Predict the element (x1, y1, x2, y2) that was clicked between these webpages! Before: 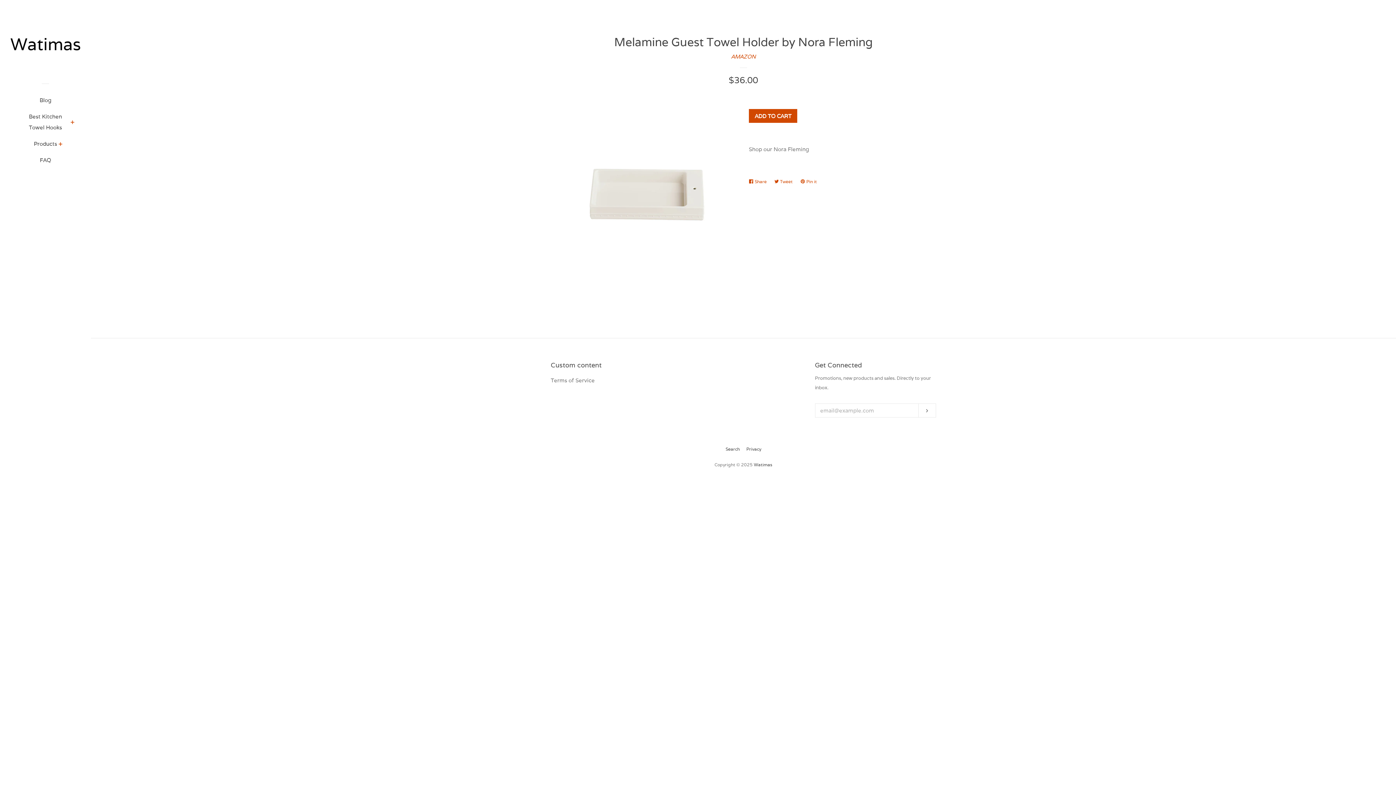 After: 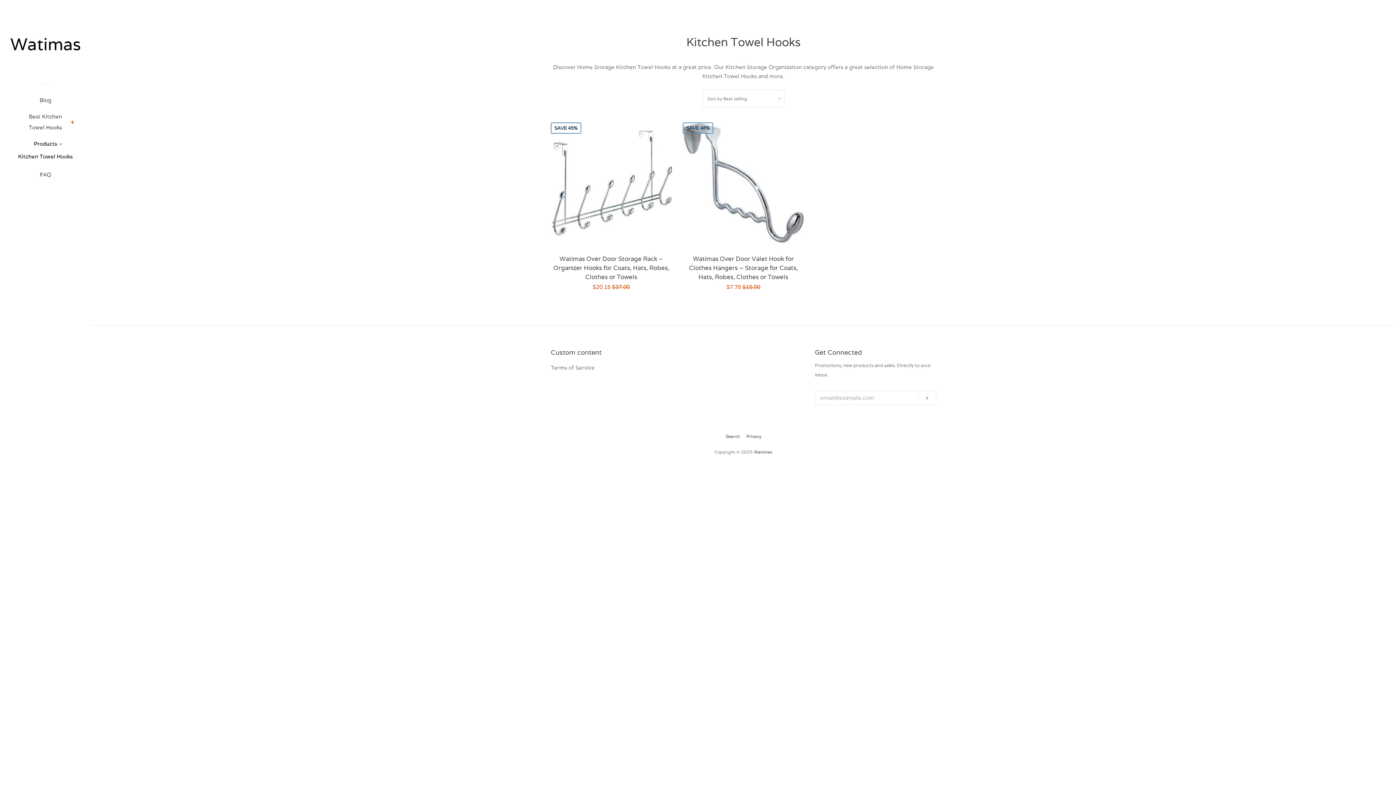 Action: bbox: (33, 138, 57, 154) label: Products